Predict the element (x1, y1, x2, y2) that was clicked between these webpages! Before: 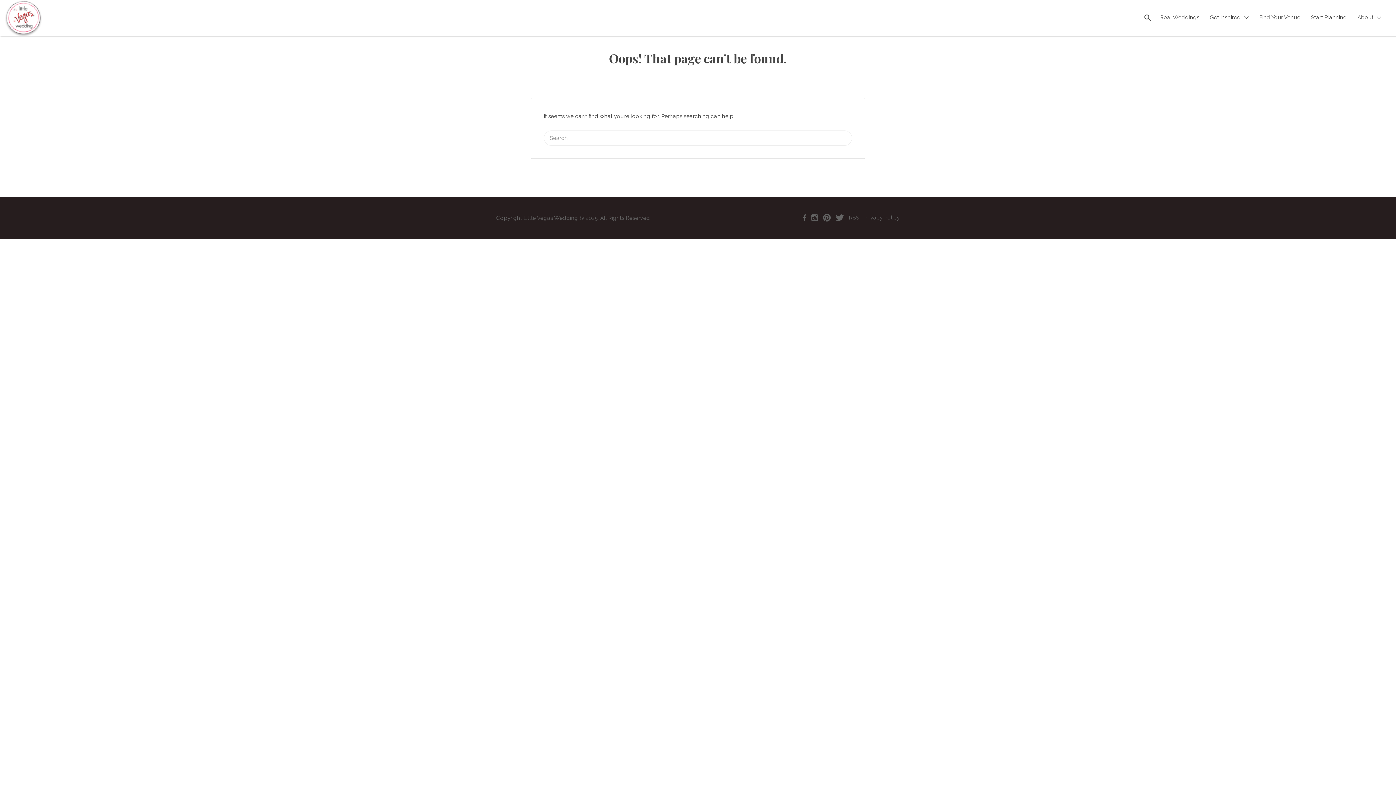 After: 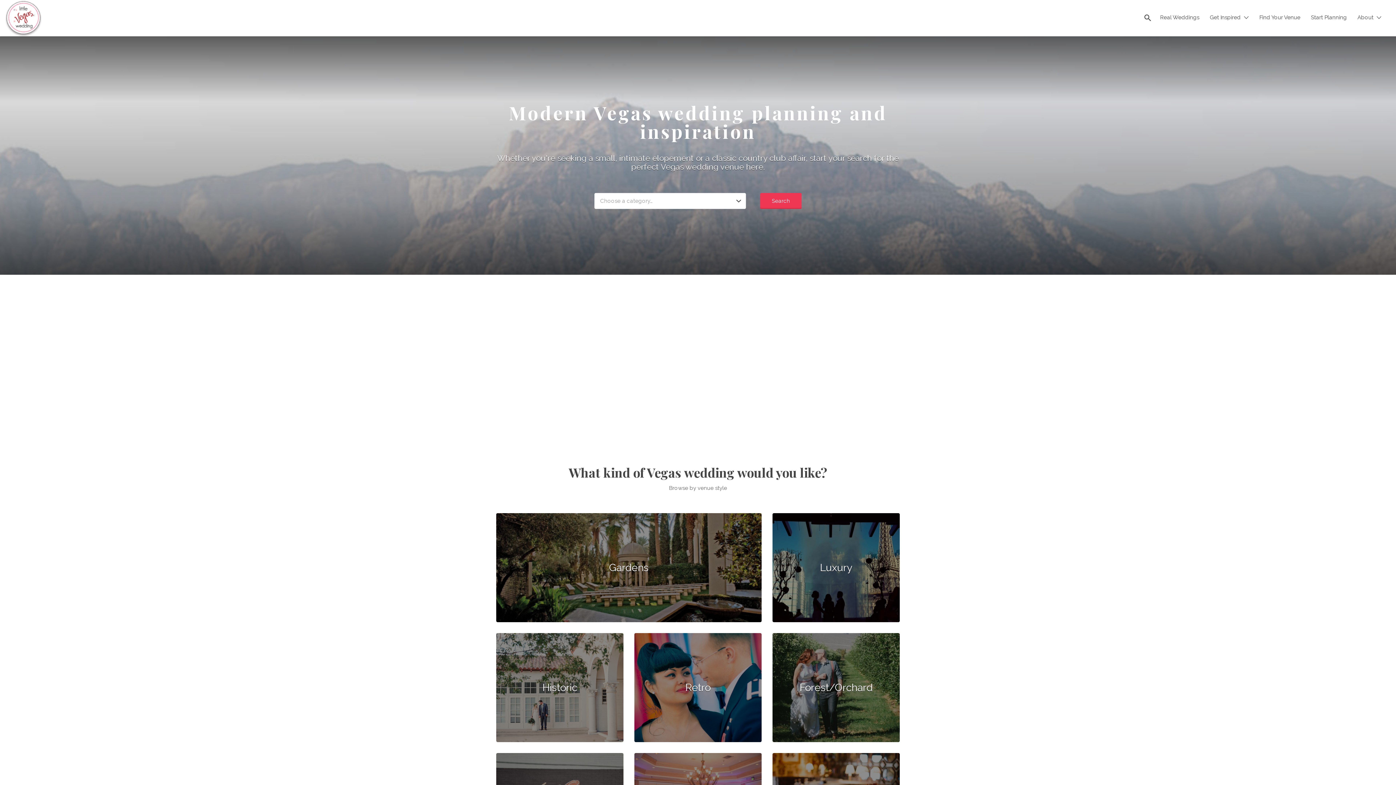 Action: bbox: (1259, 7, 1300, 27) label: Find Your Venue